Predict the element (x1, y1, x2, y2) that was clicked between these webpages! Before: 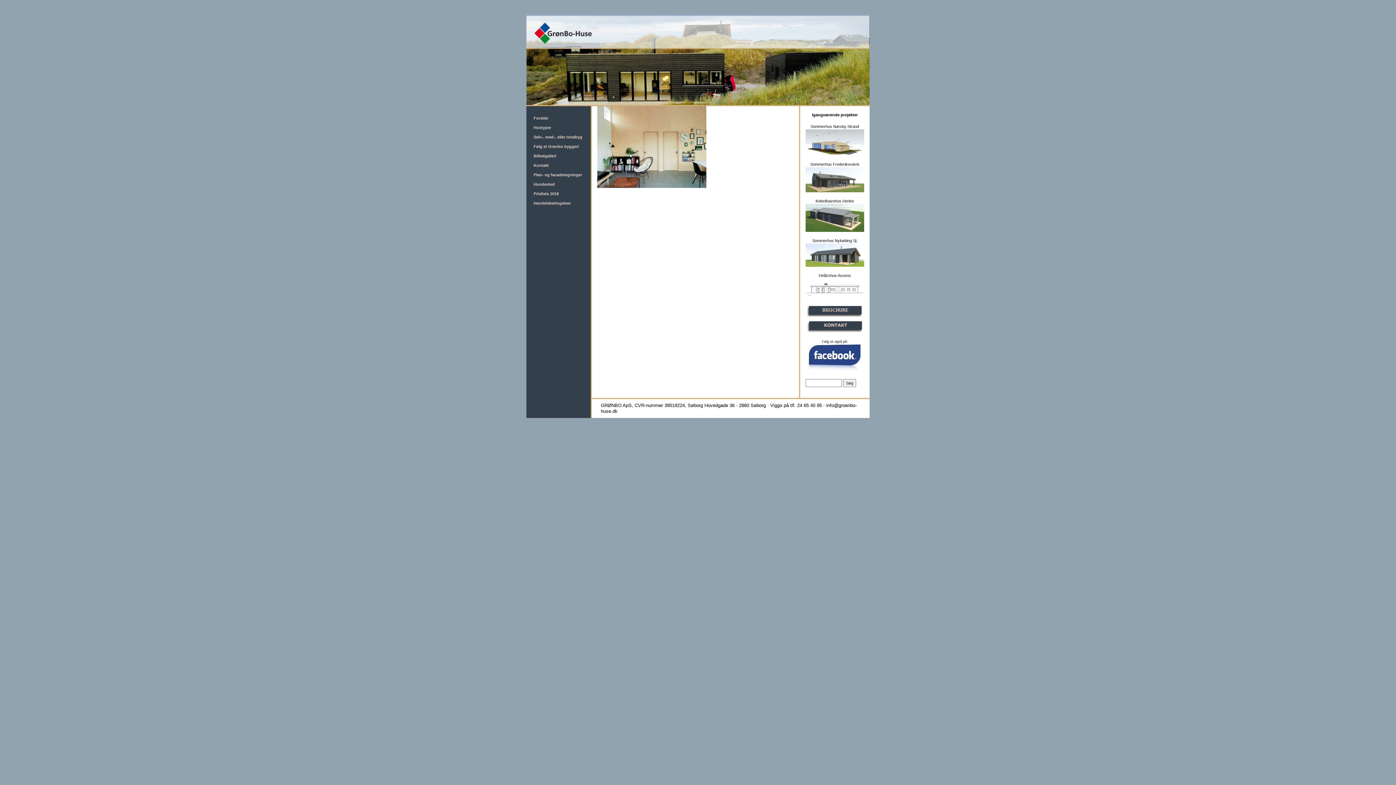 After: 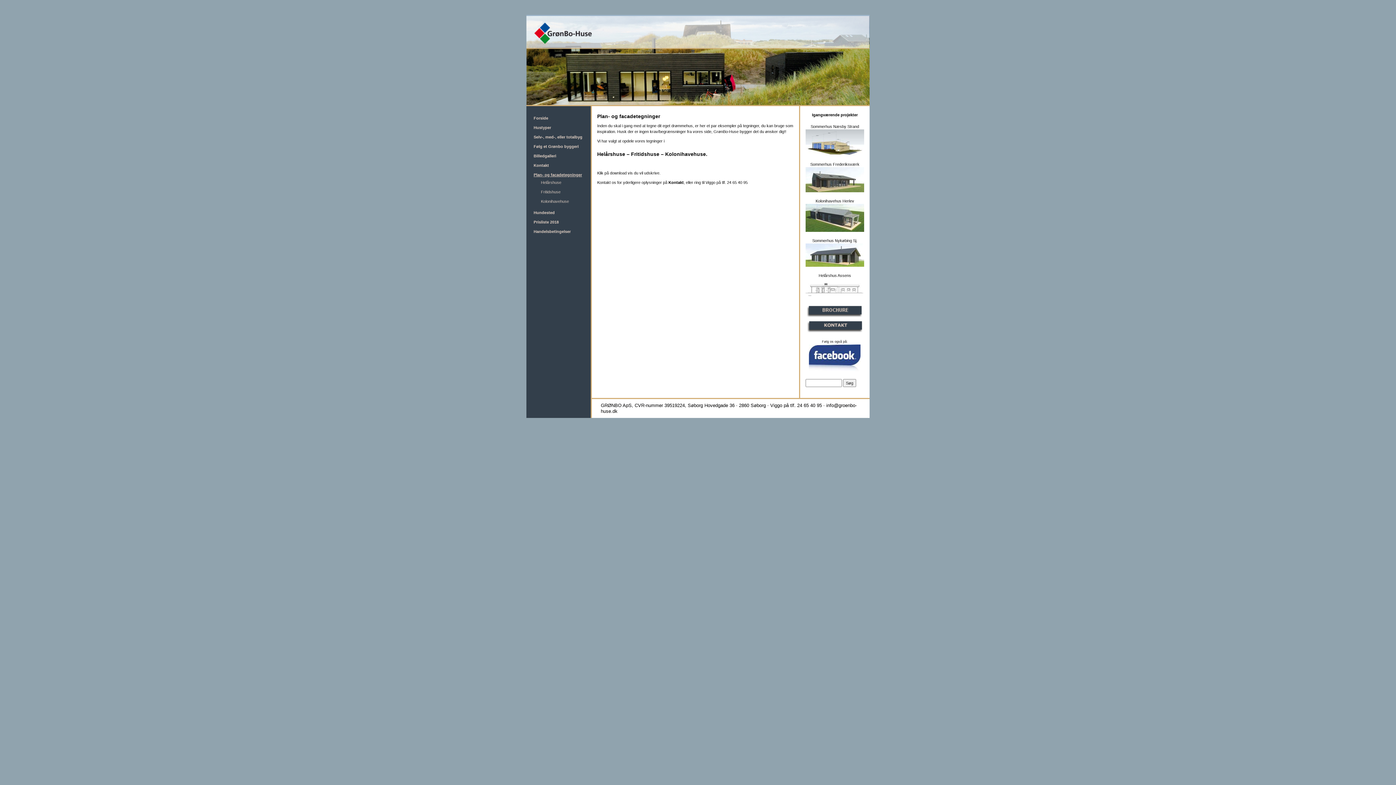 Action: label: Plan- og facadetegninger bbox: (533, 172, 582, 177)